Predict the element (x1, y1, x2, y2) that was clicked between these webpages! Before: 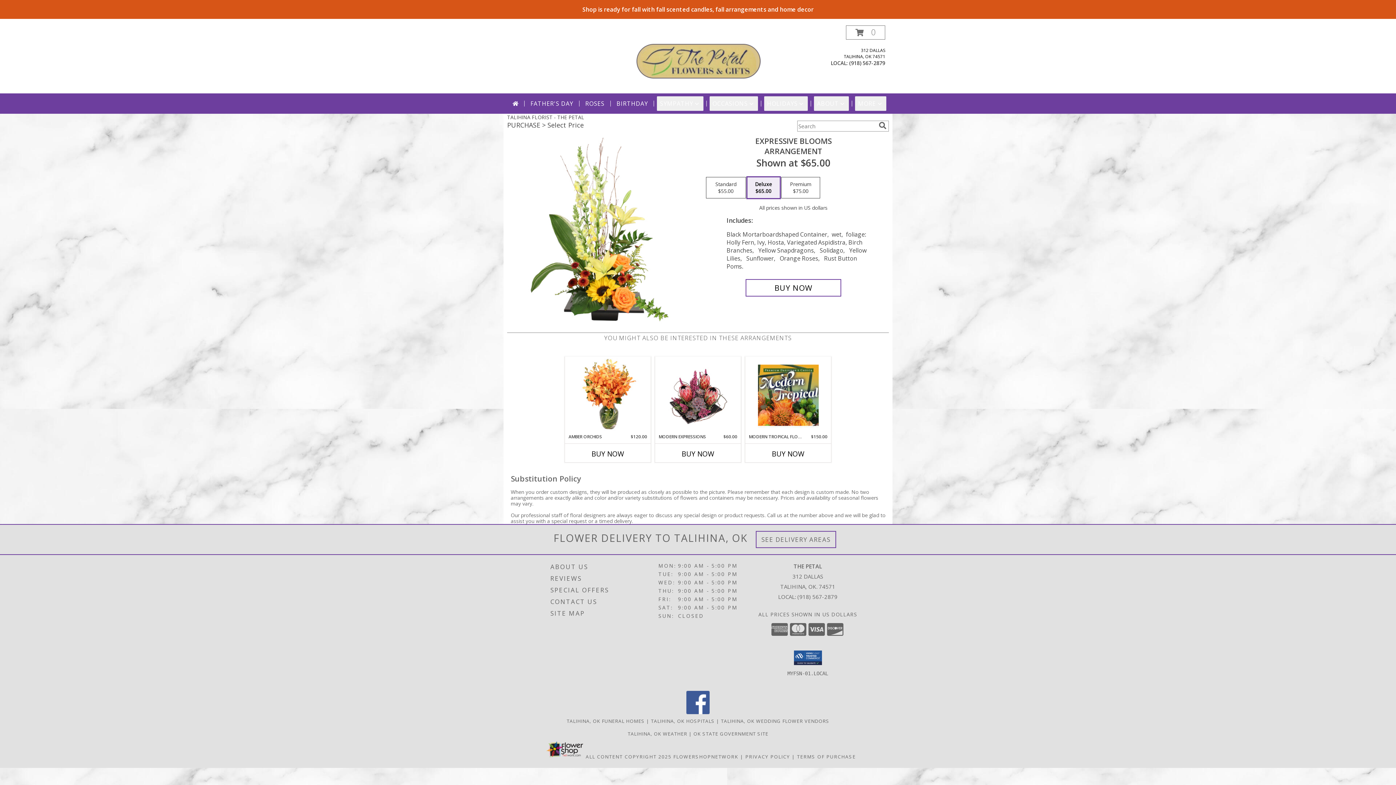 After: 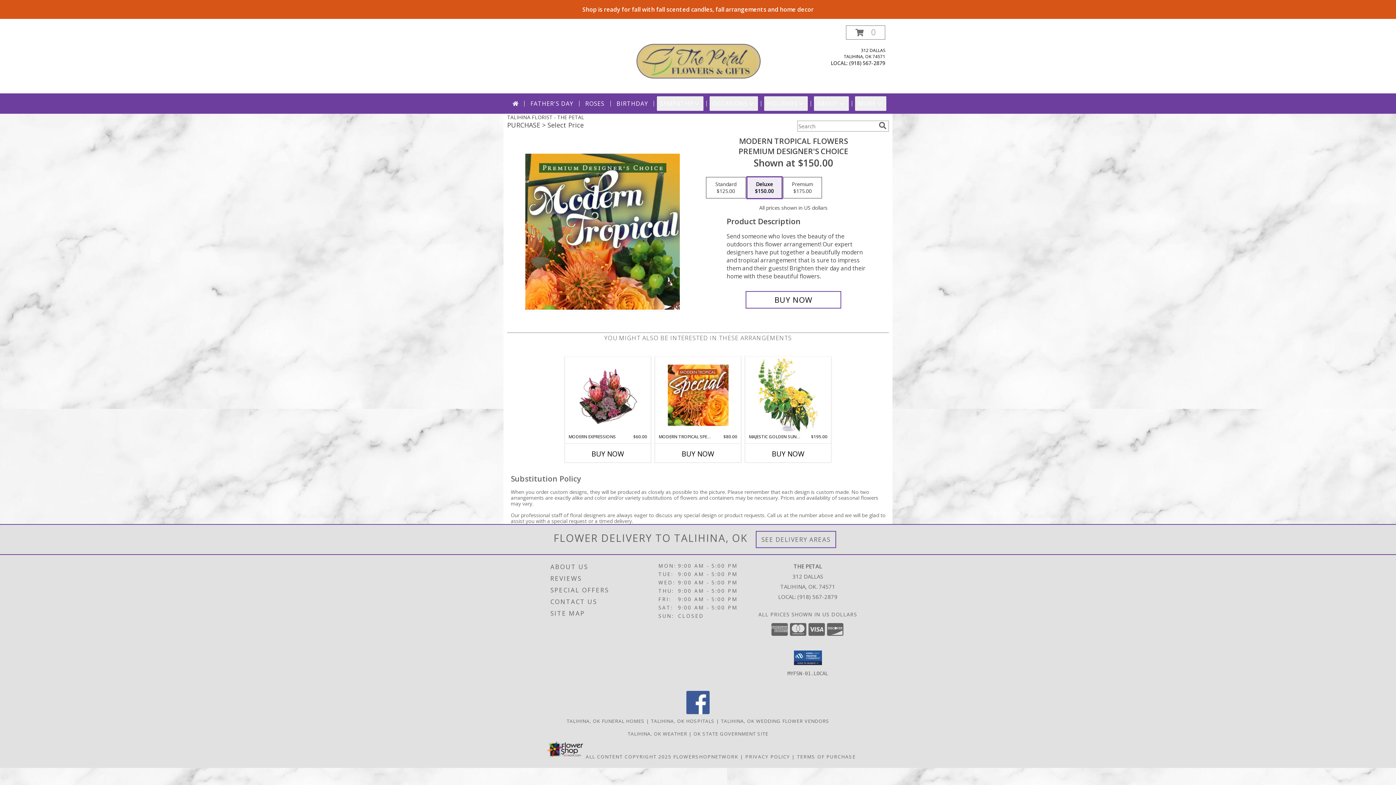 Action: label: View Modern Tropical Flowers Premium Designer's Choice Info bbox: (758, 358, 818, 432)